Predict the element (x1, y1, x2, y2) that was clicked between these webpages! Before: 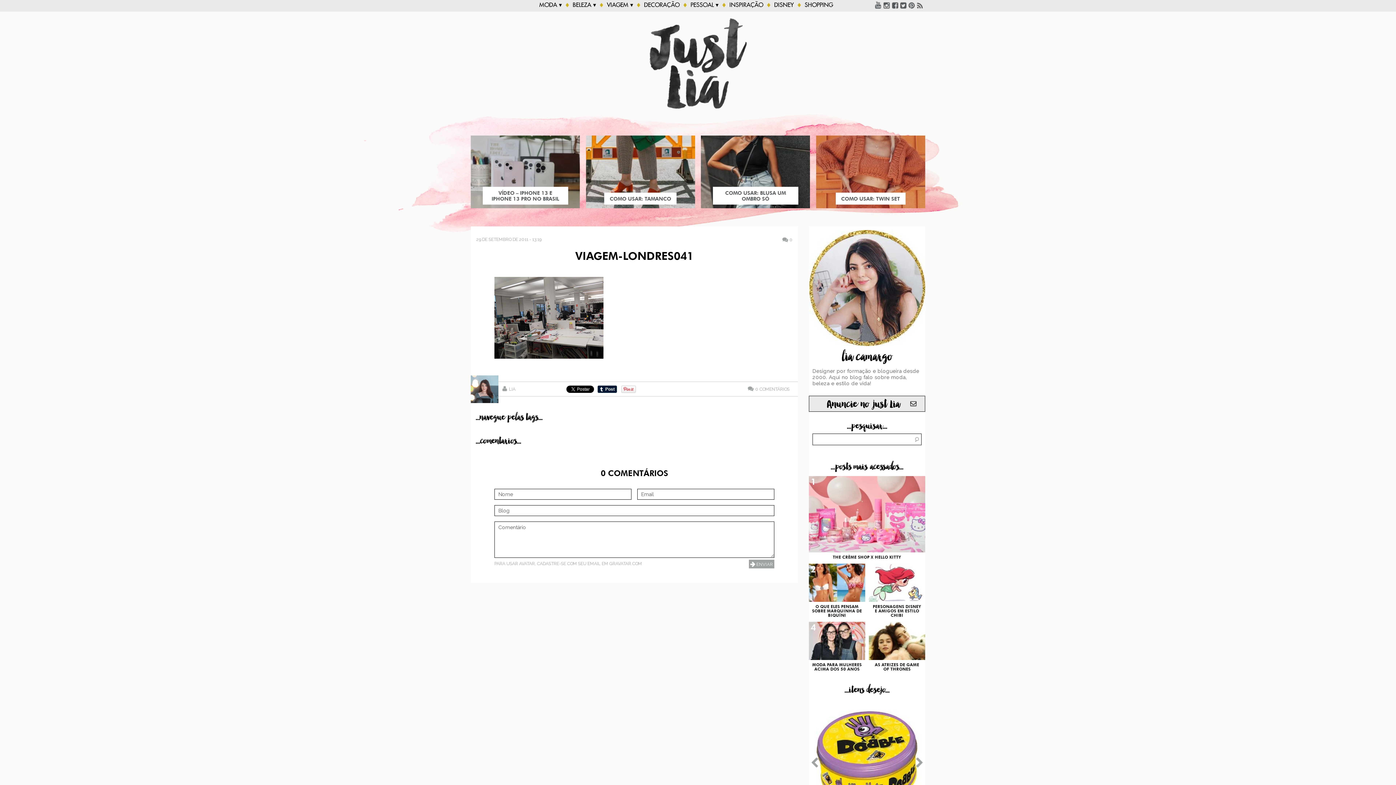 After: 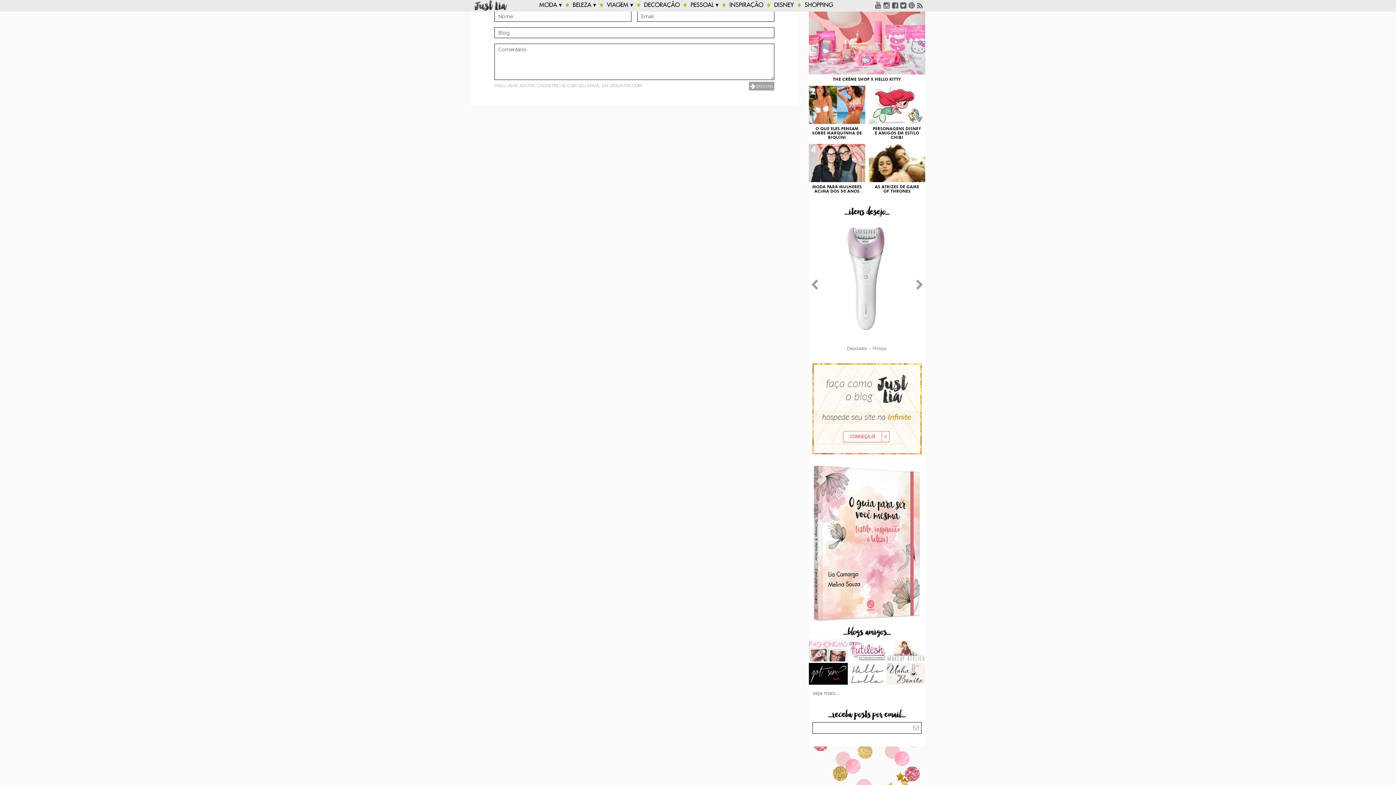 Action: label: 0 COMENTÁRIOS bbox: (748, 386, 789, 391)